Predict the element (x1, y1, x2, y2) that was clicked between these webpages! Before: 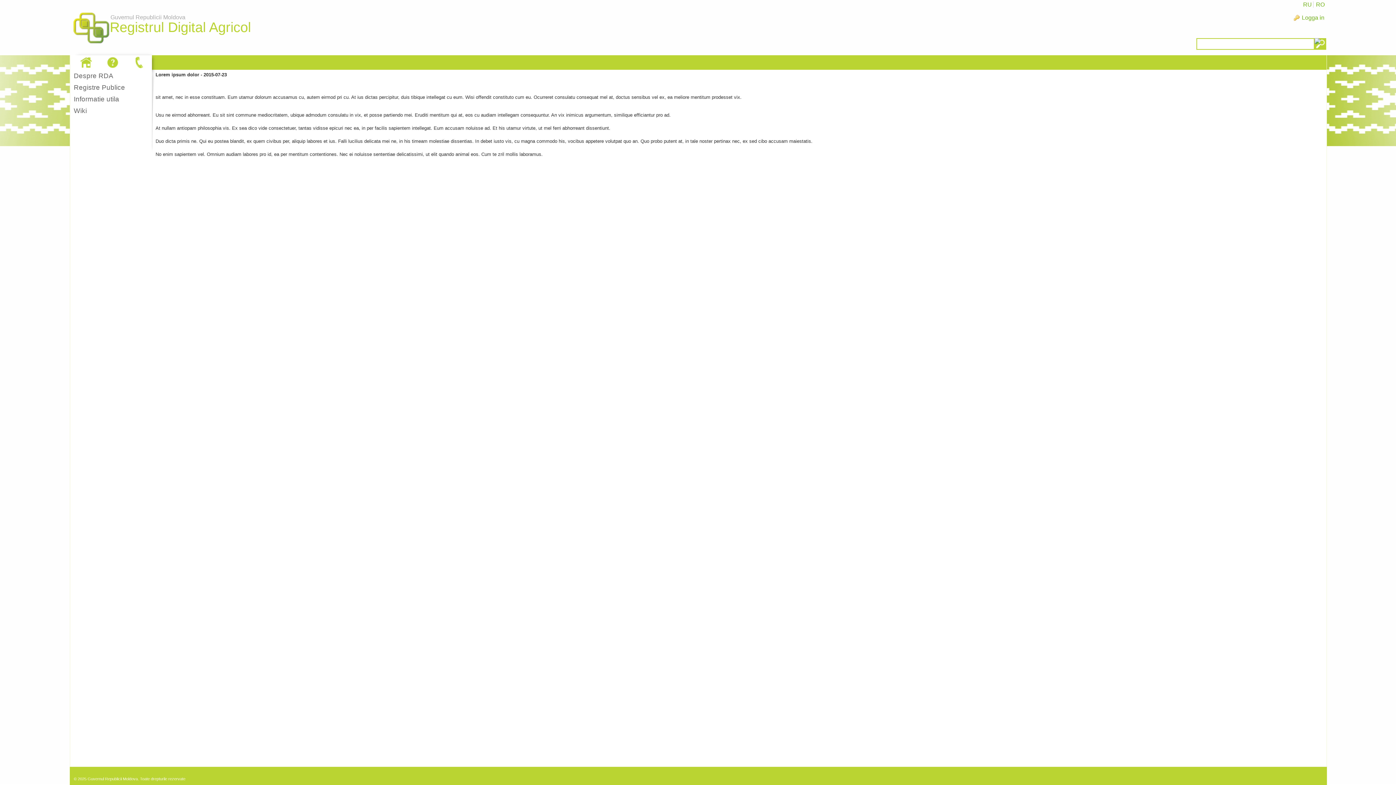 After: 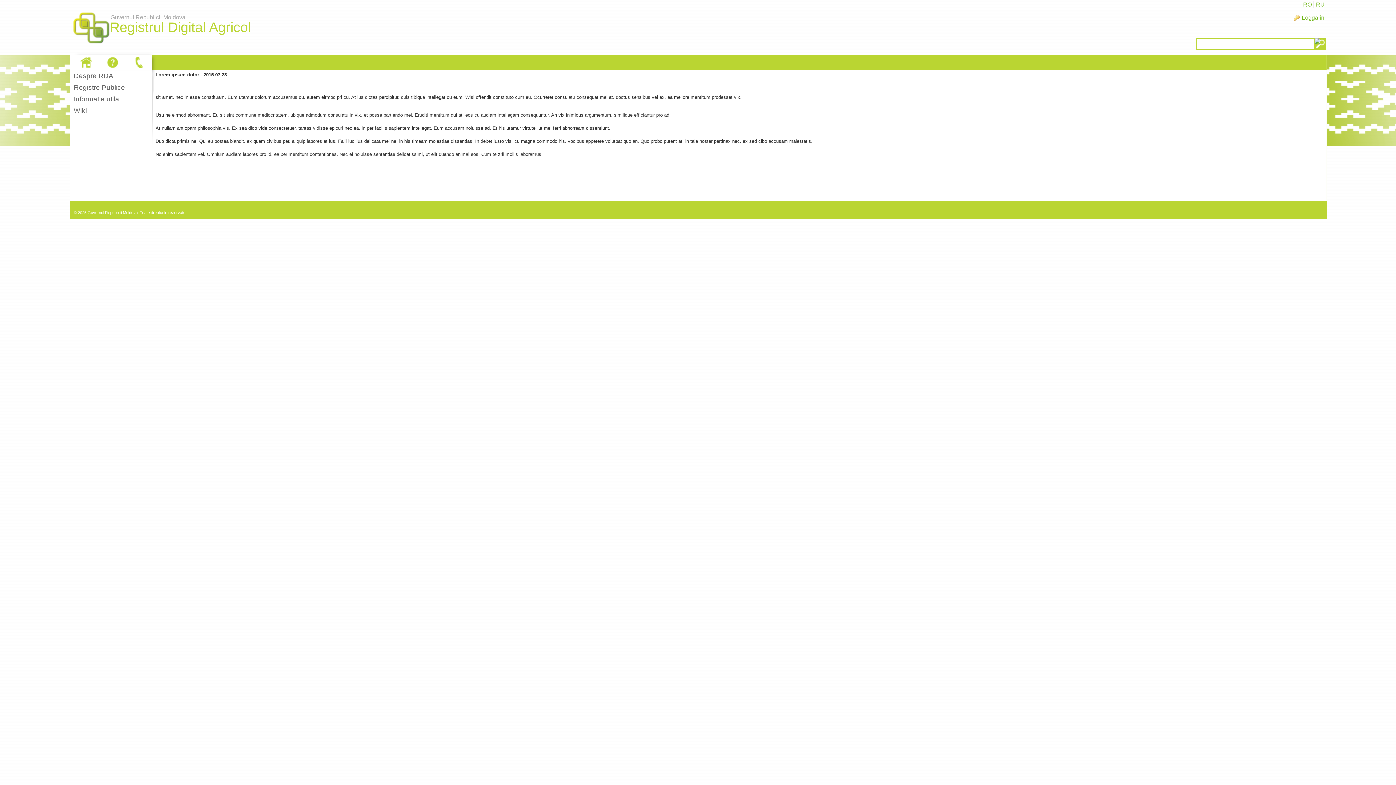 Action: bbox: (130, 55, 148, 69)